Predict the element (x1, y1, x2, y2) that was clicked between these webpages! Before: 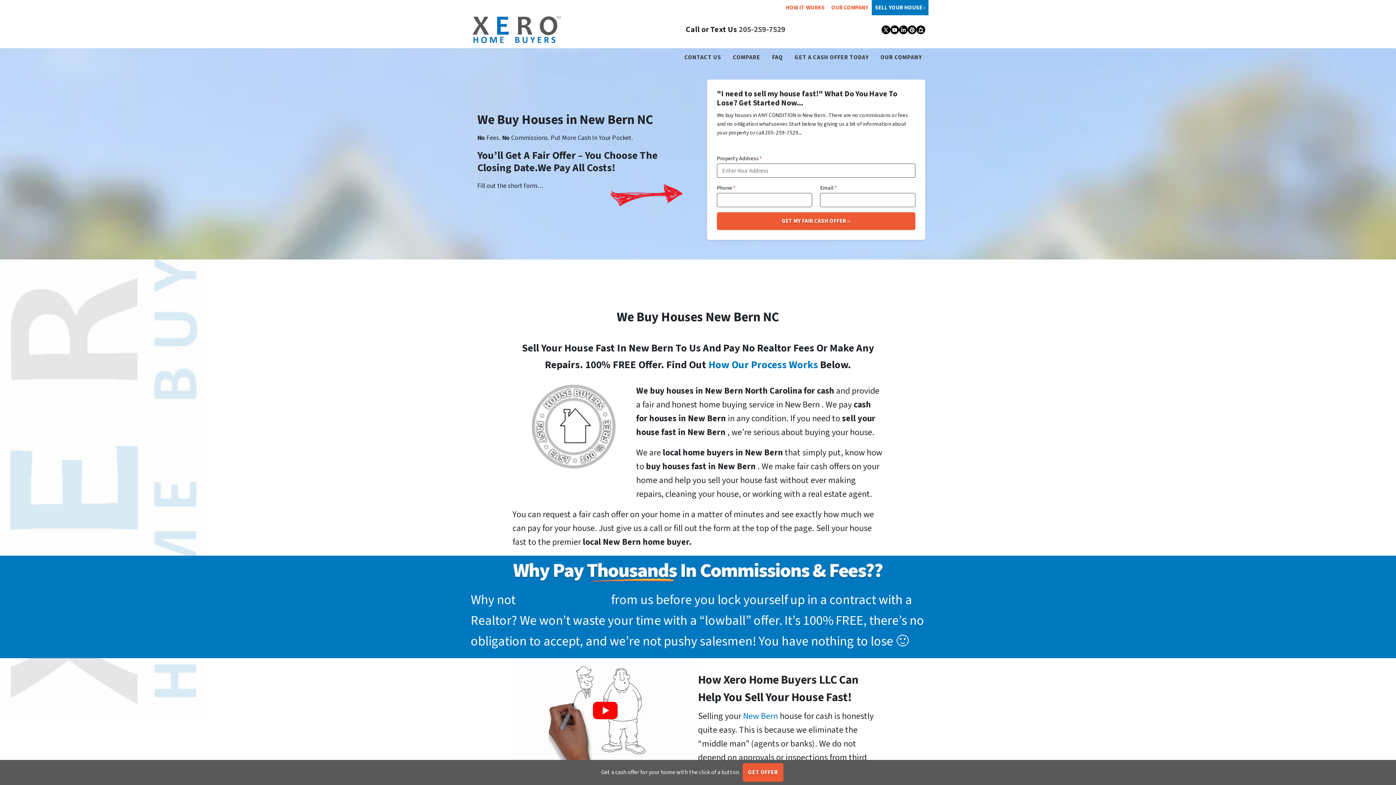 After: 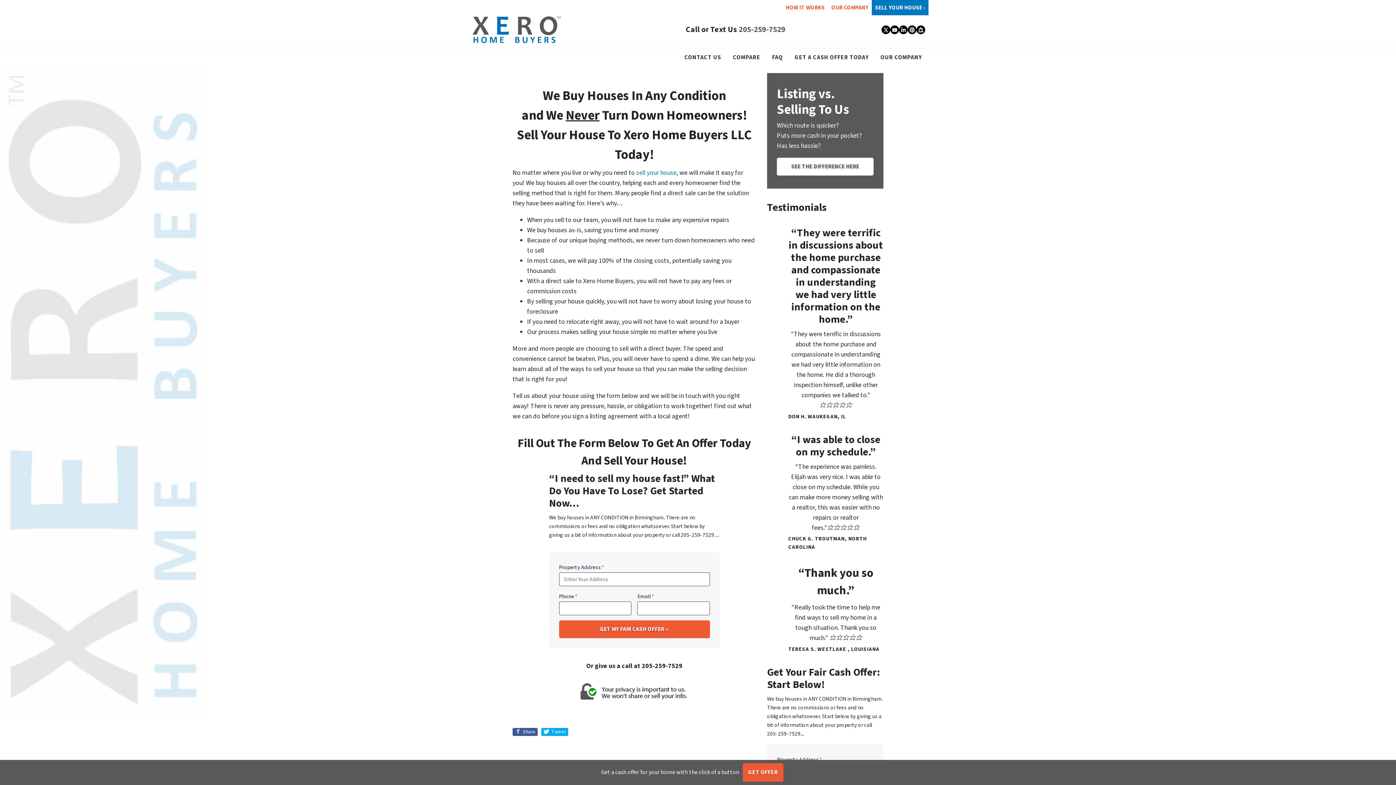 Action: bbox: (871, 0, 928, 15) label: SELL YOUR HOUSE ›